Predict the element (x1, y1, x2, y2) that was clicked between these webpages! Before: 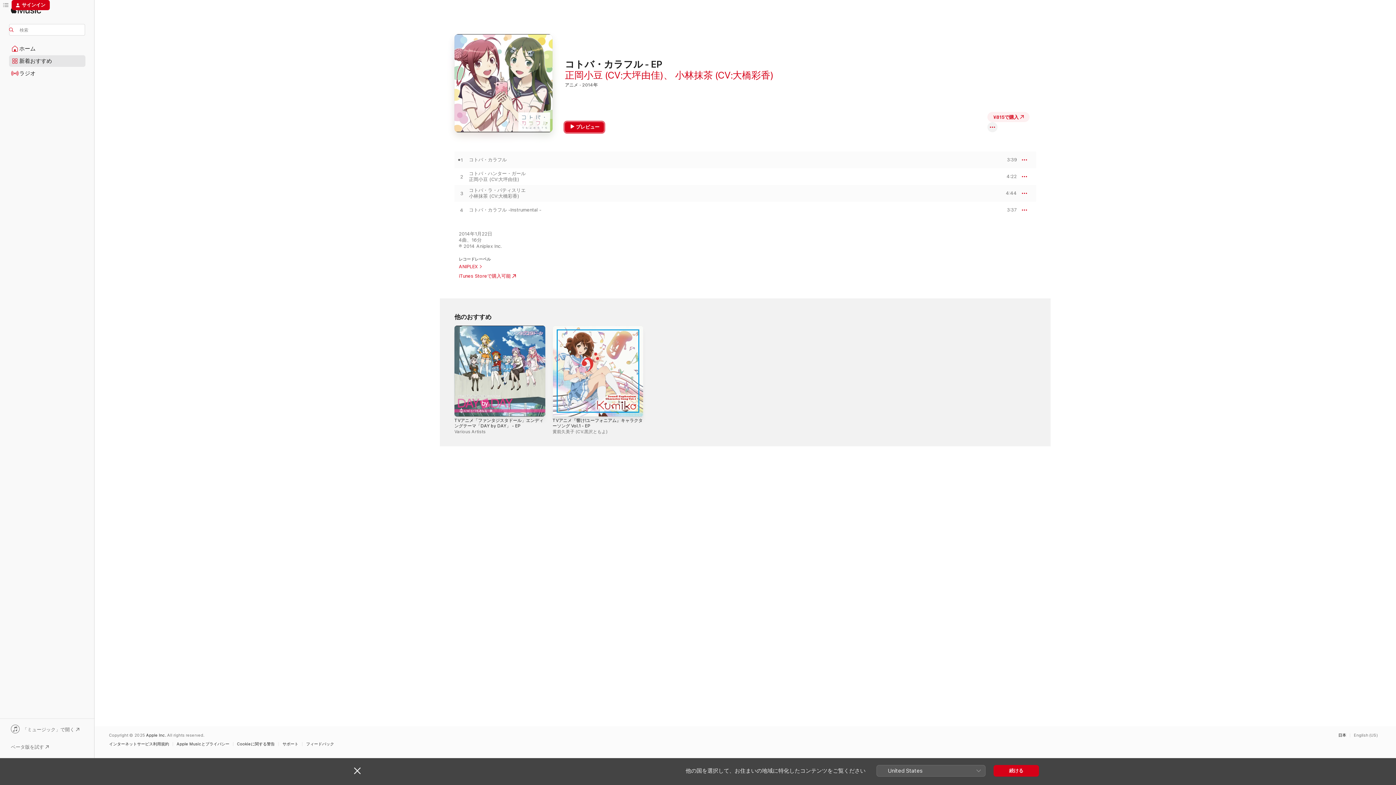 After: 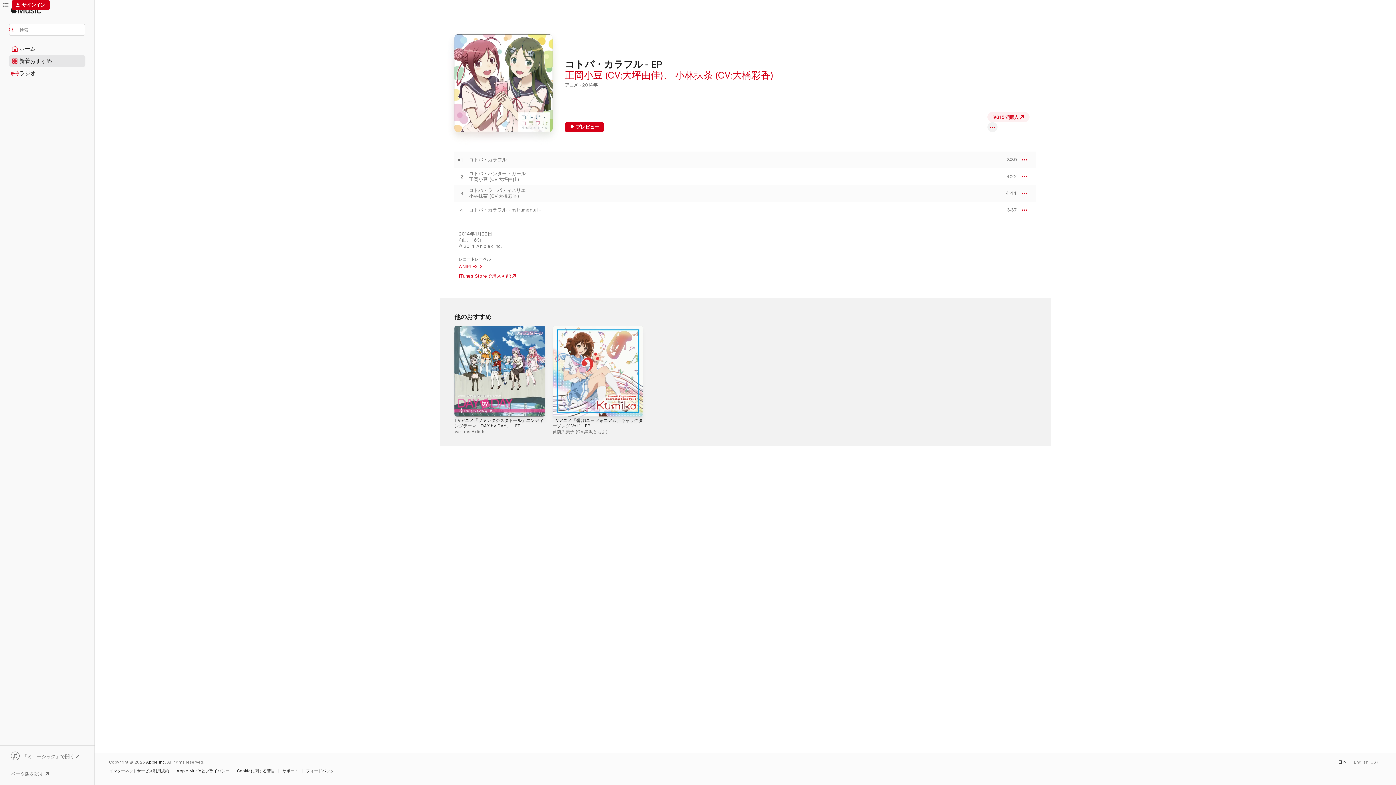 Action: bbox: (354, 767, 360, 774) label: 閉じる